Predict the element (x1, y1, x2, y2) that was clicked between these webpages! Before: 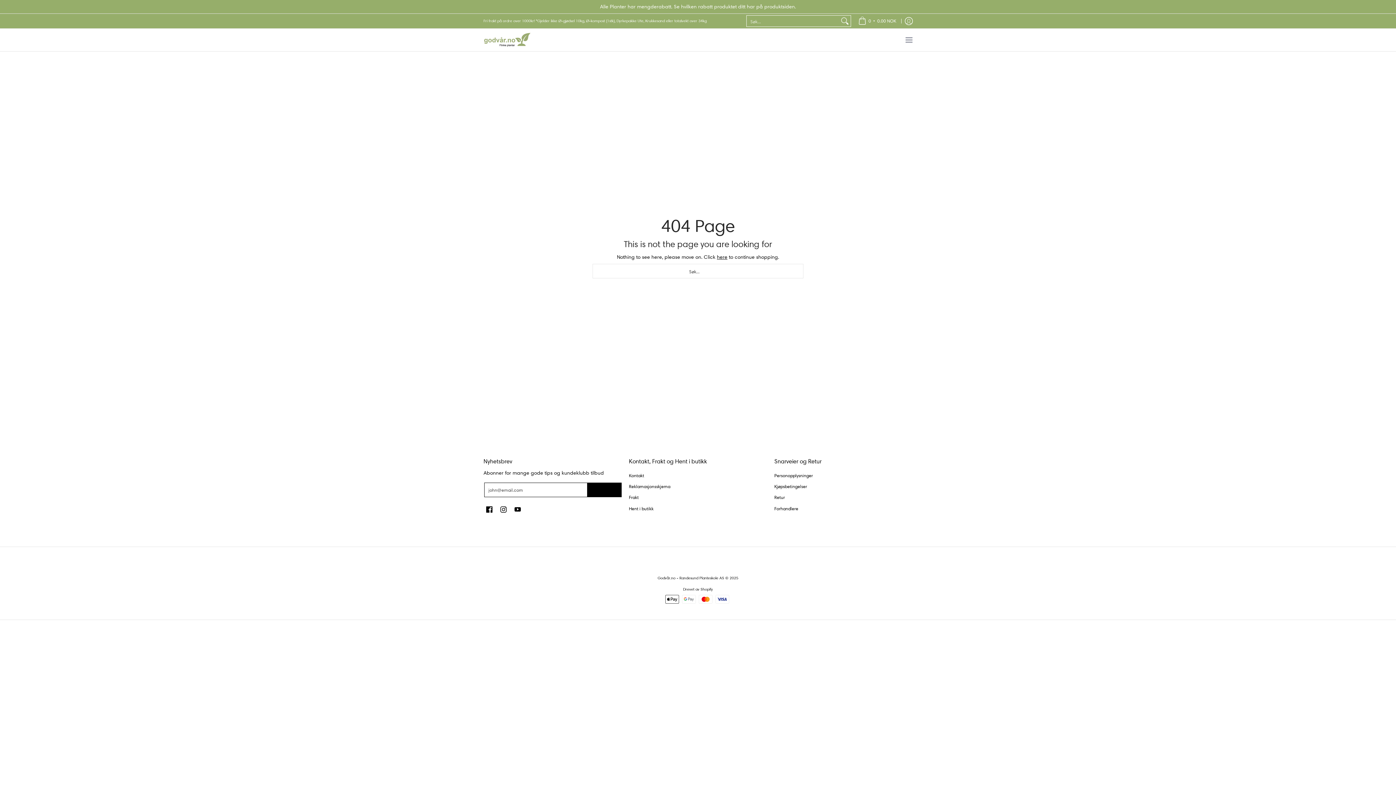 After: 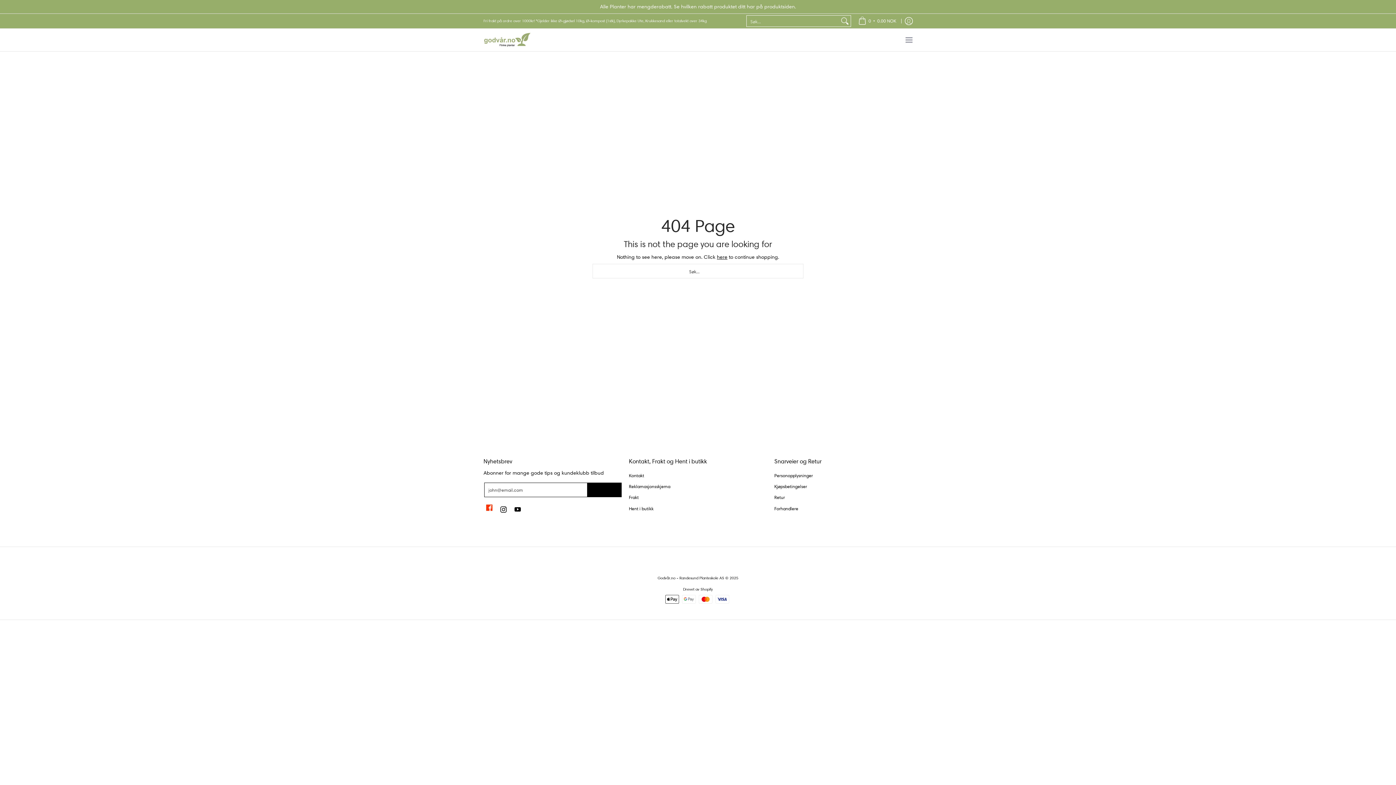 Action: label: Se Godvår.no - Randesund Planteskole AS på Facebook bbox: (484, 504, 494, 514)